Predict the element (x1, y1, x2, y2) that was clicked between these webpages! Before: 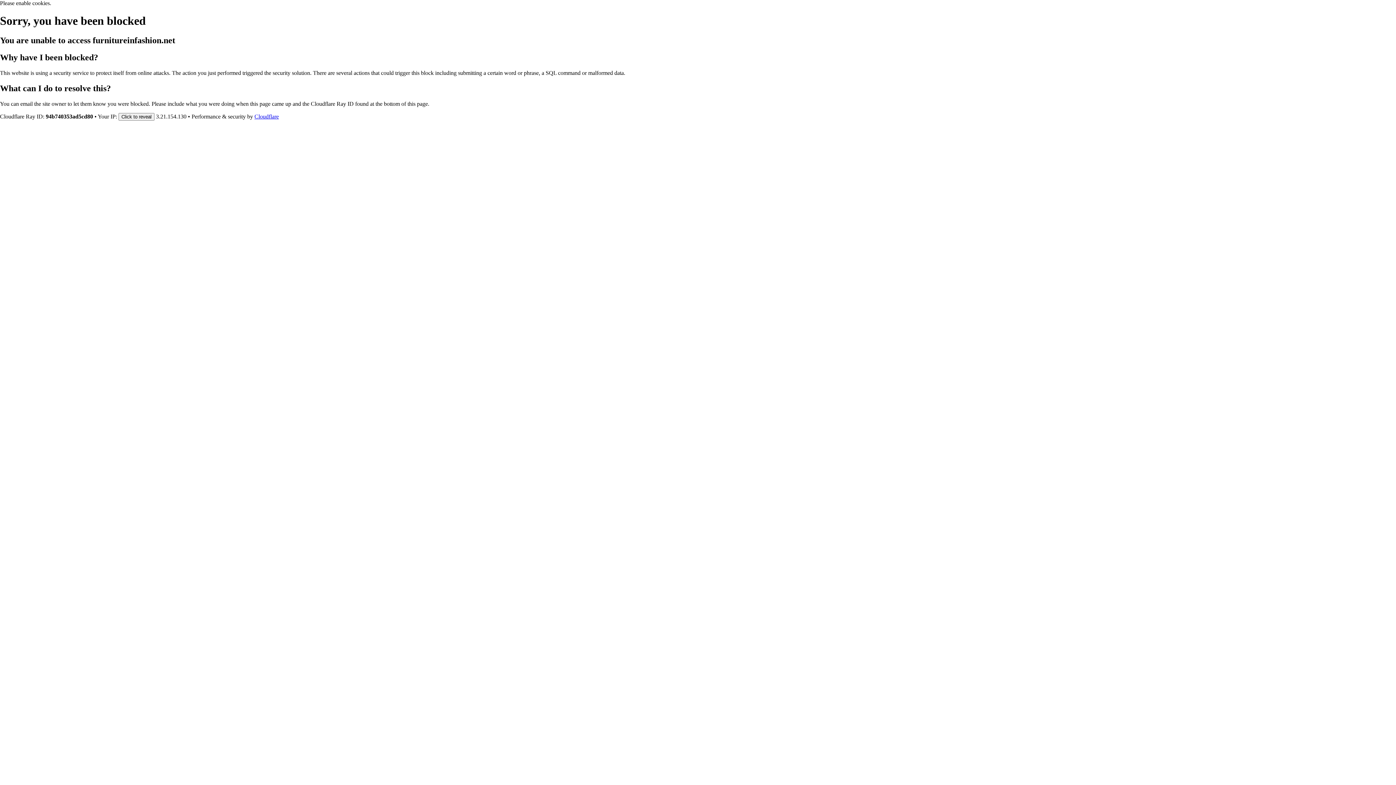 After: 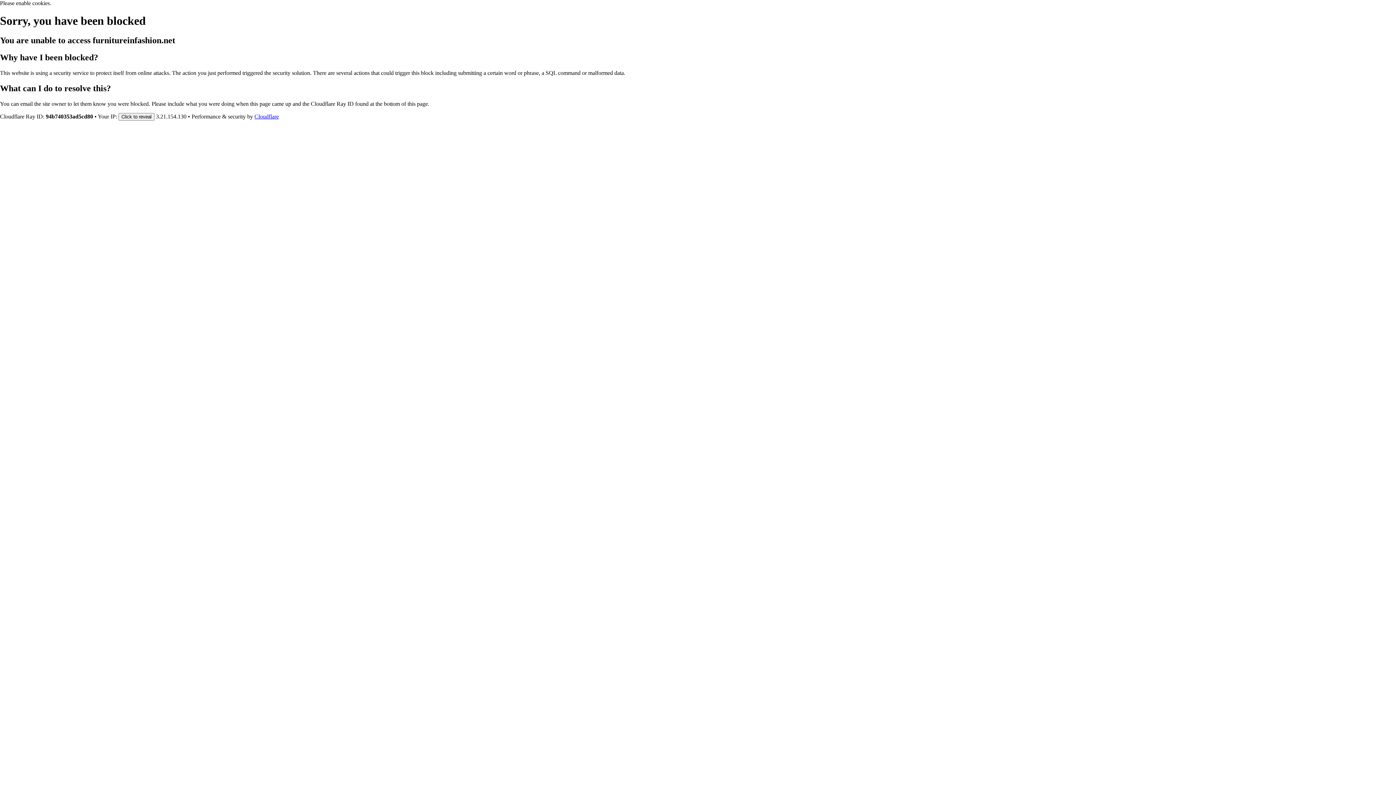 Action: label: Cloudflare bbox: (254, 113, 278, 119)